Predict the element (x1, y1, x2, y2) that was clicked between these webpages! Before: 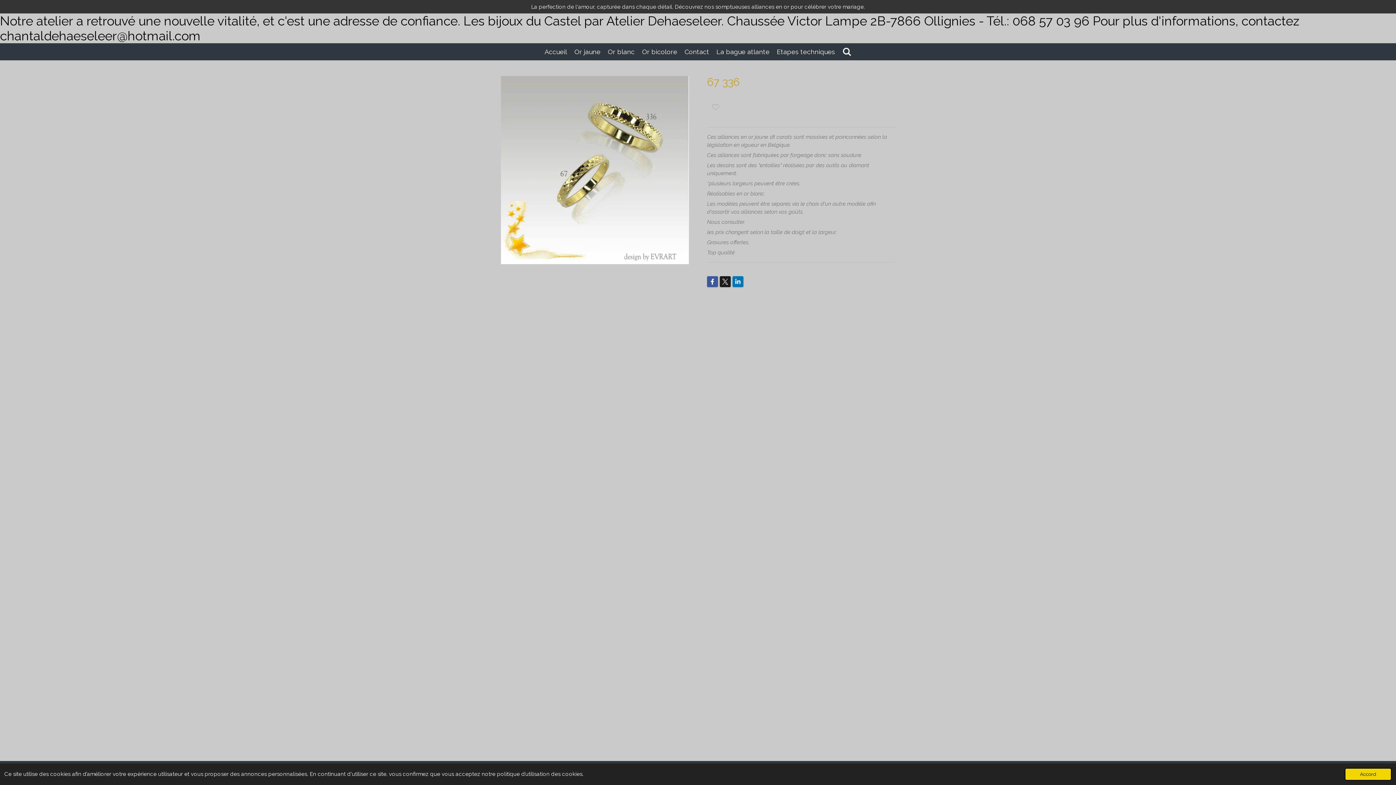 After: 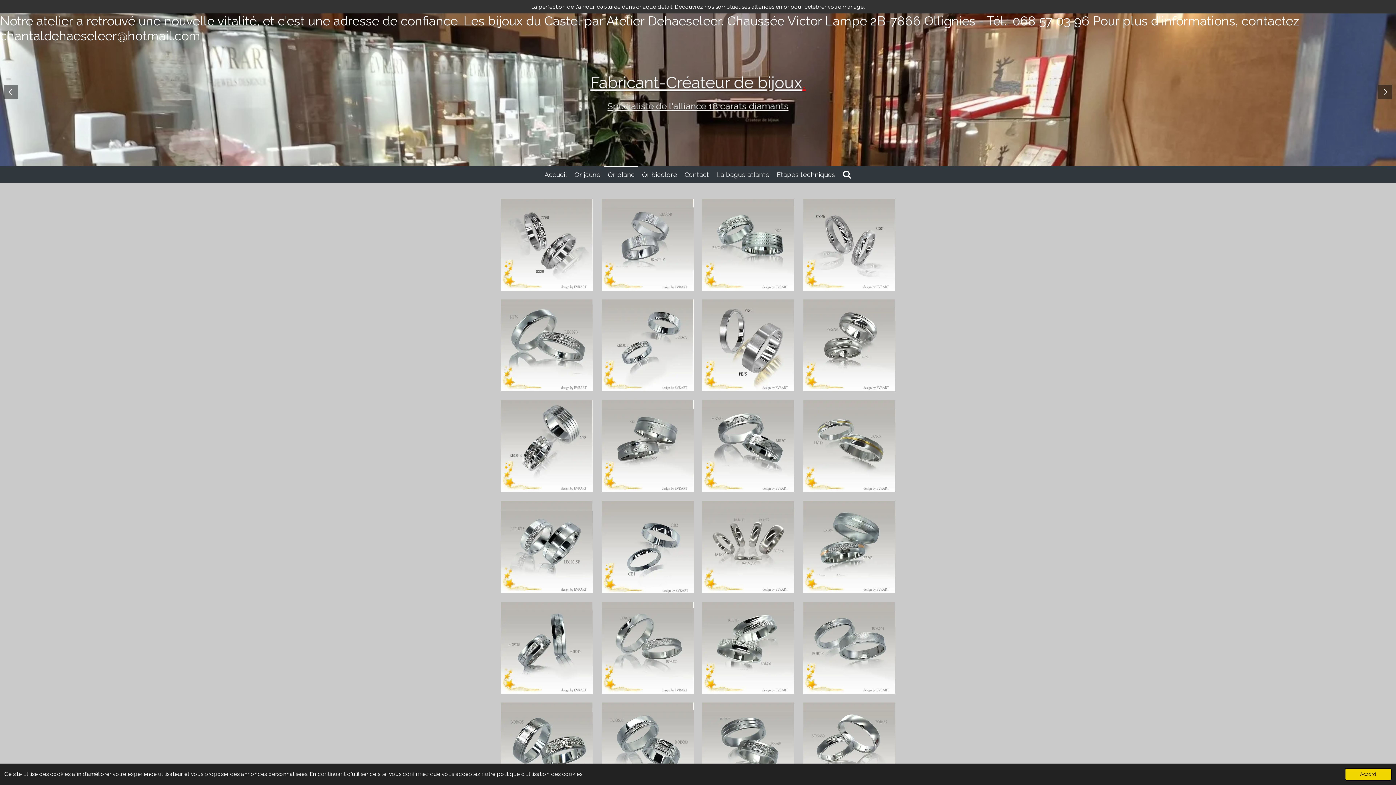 Action: bbox: (604, 43, 638, 60) label: Or blanc